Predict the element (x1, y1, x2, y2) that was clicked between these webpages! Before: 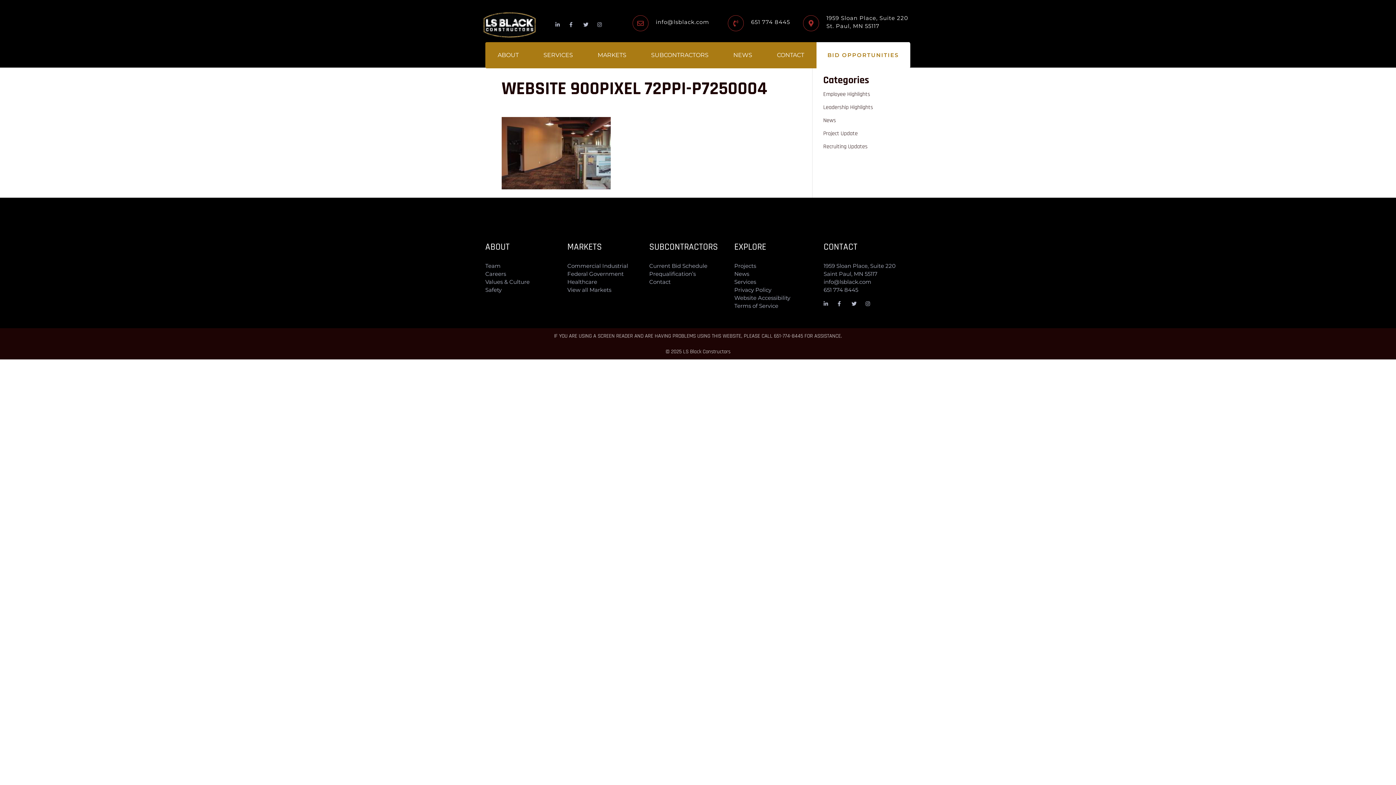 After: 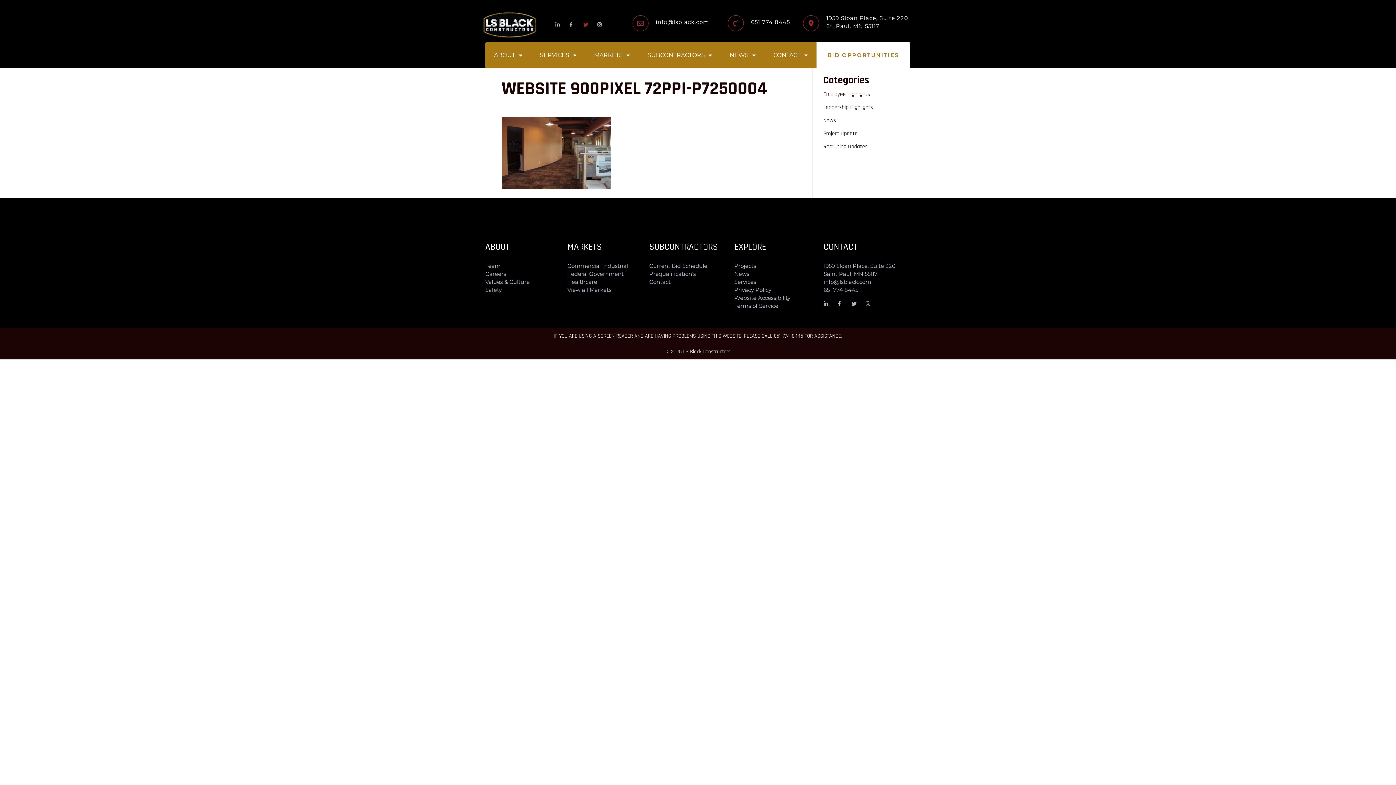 Action: bbox: (583, 22, 591, 27)